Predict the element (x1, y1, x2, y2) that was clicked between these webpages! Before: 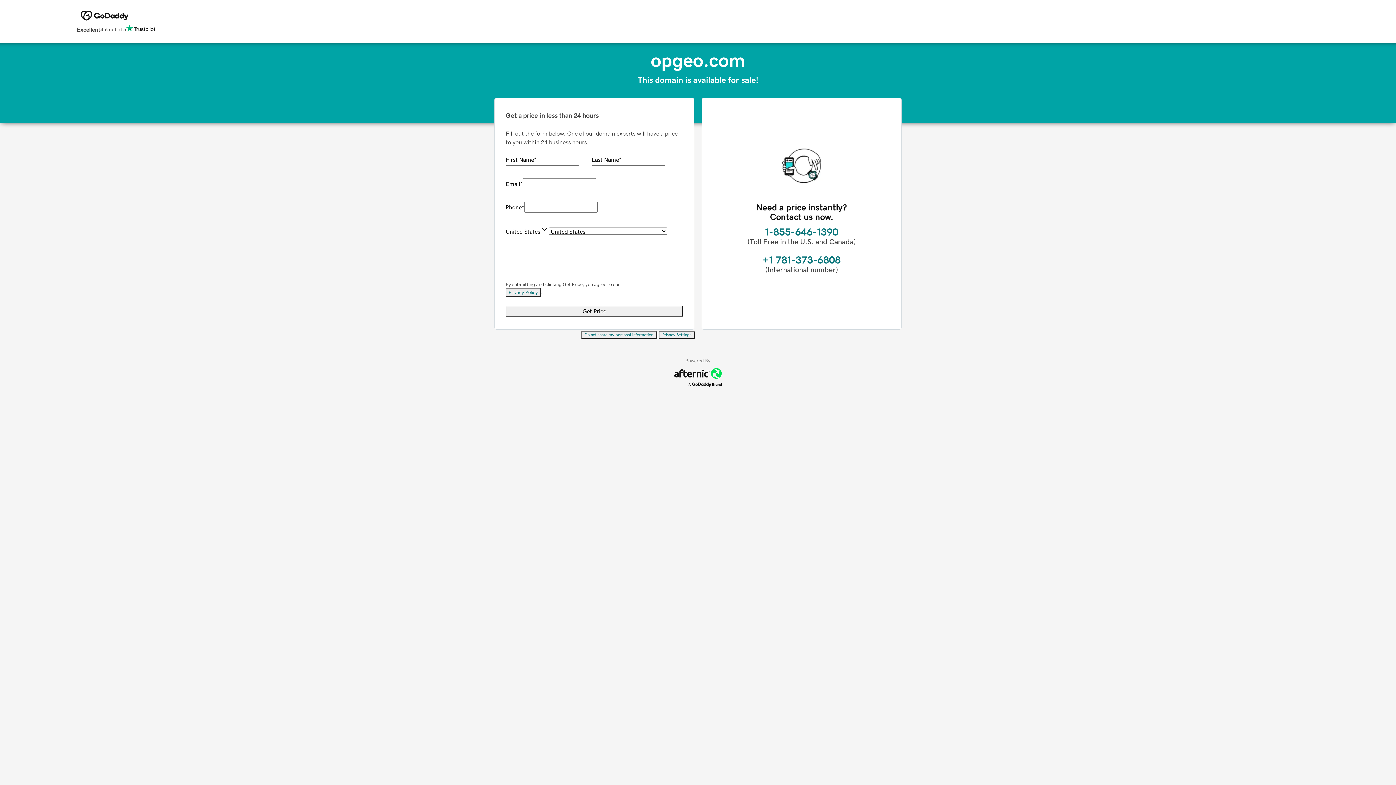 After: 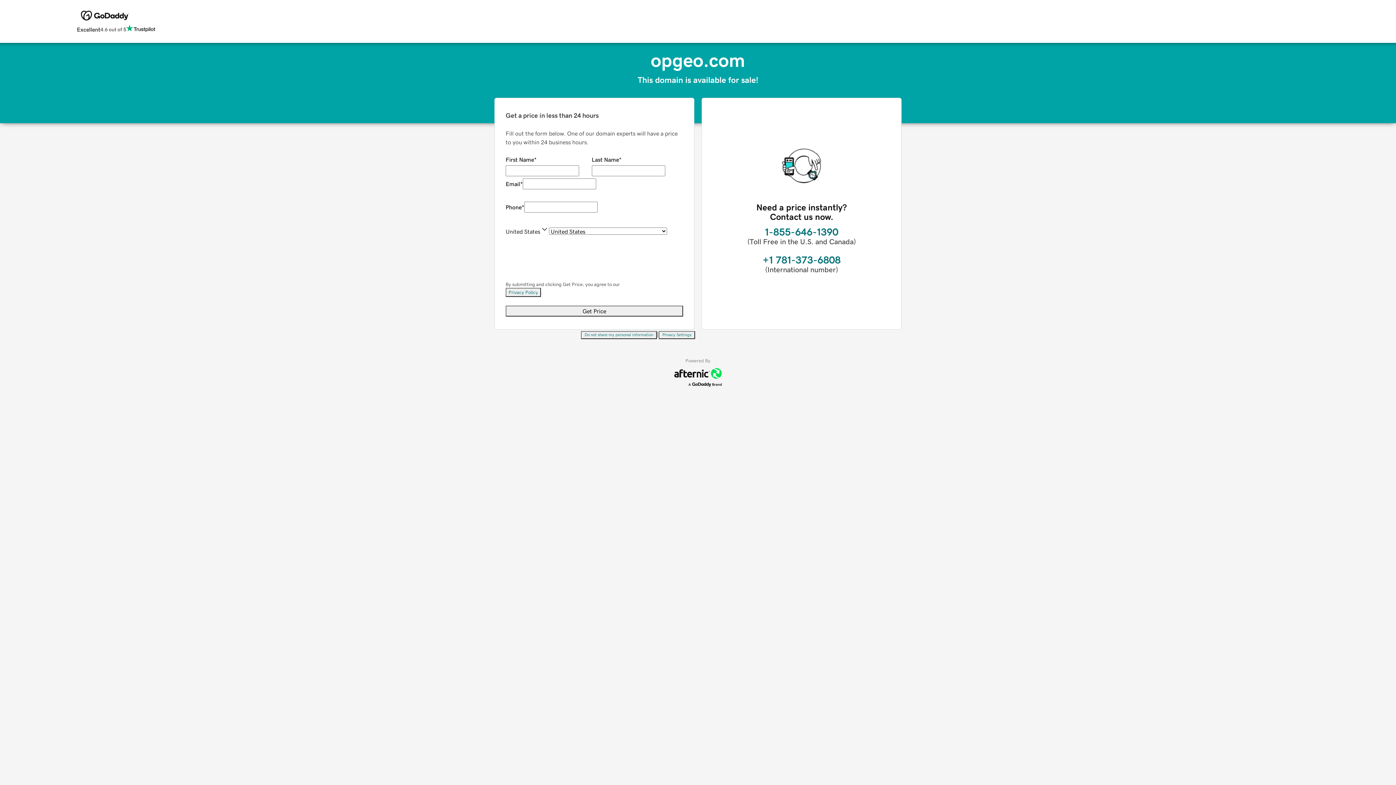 Action: bbox: (658, 331, 695, 339) label: Privacy Settings